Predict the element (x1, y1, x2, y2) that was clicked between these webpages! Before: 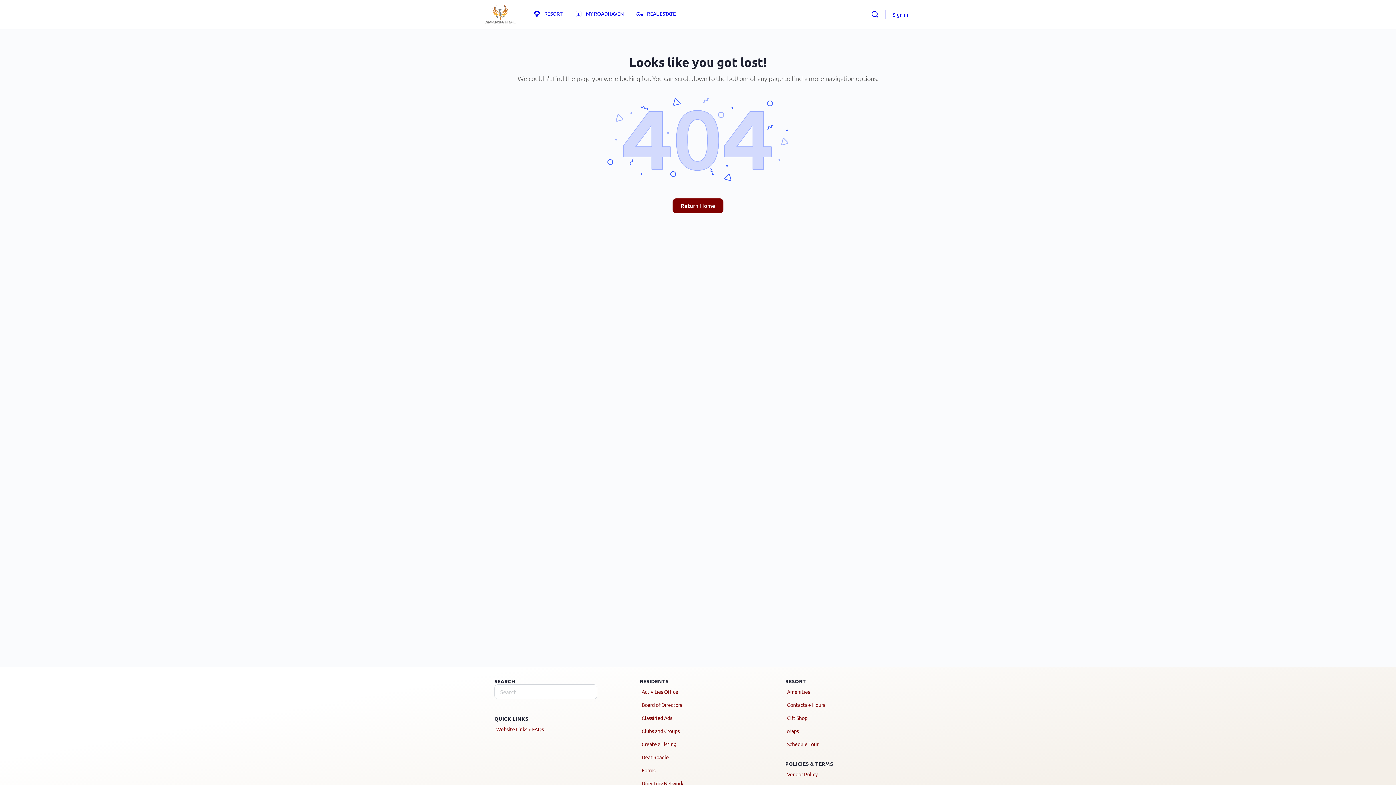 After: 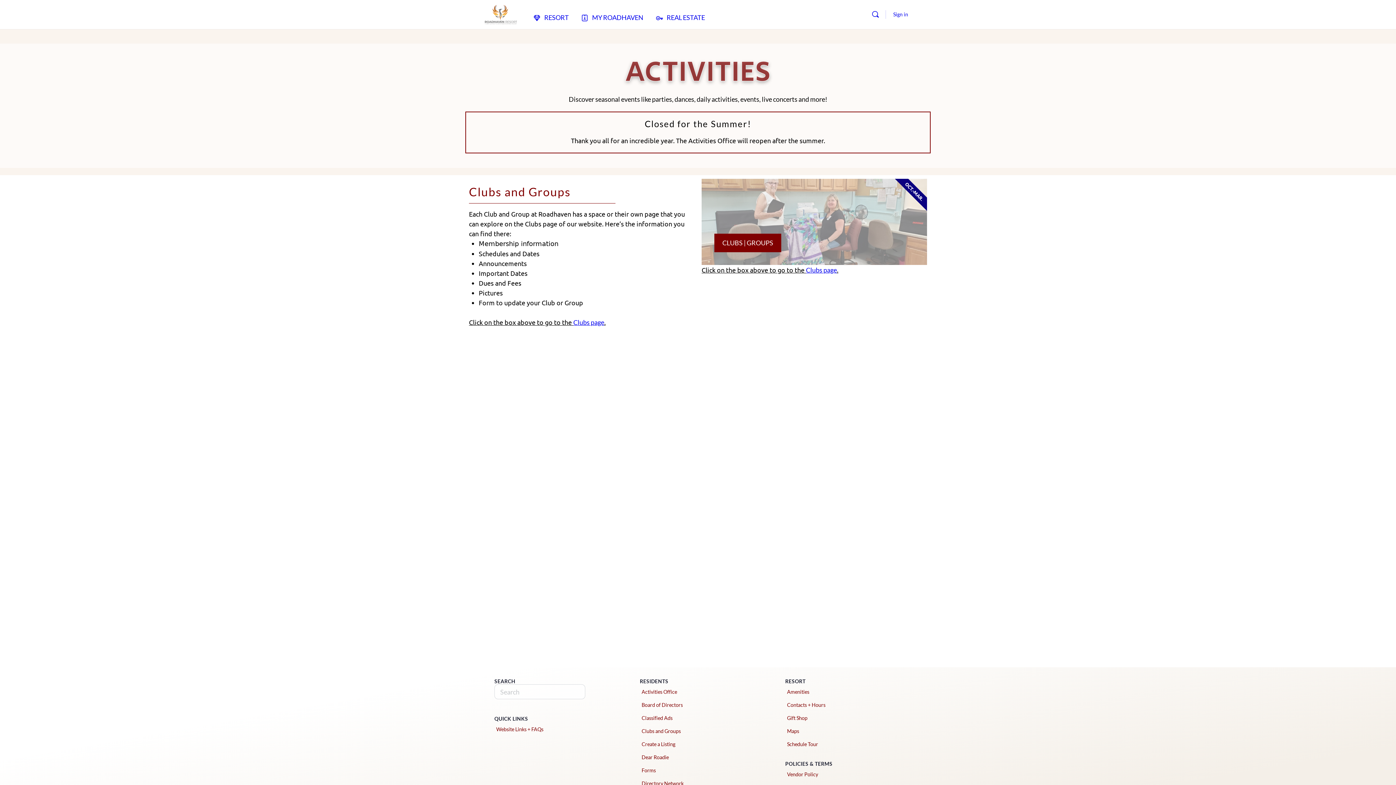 Action: bbox: (641, 686, 754, 697) label: Activities Office